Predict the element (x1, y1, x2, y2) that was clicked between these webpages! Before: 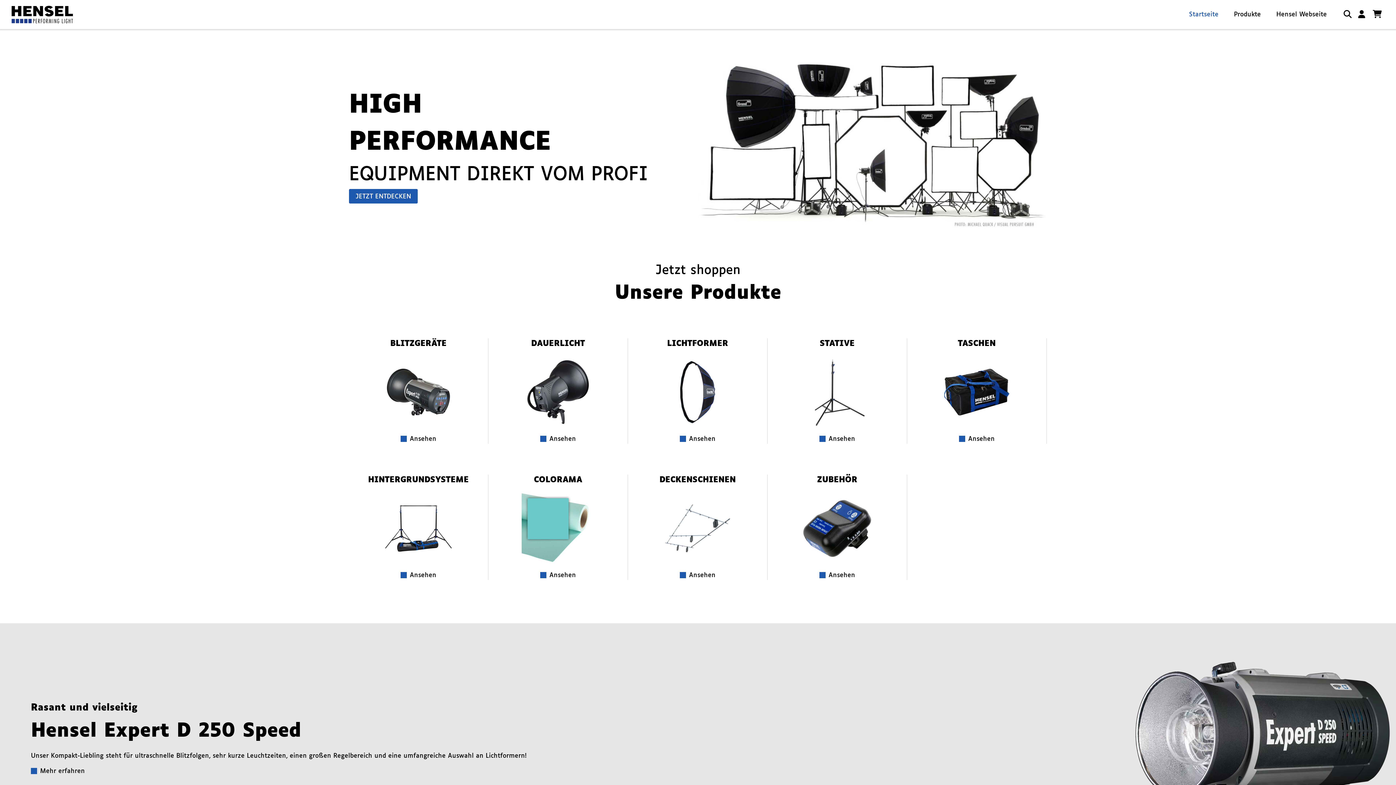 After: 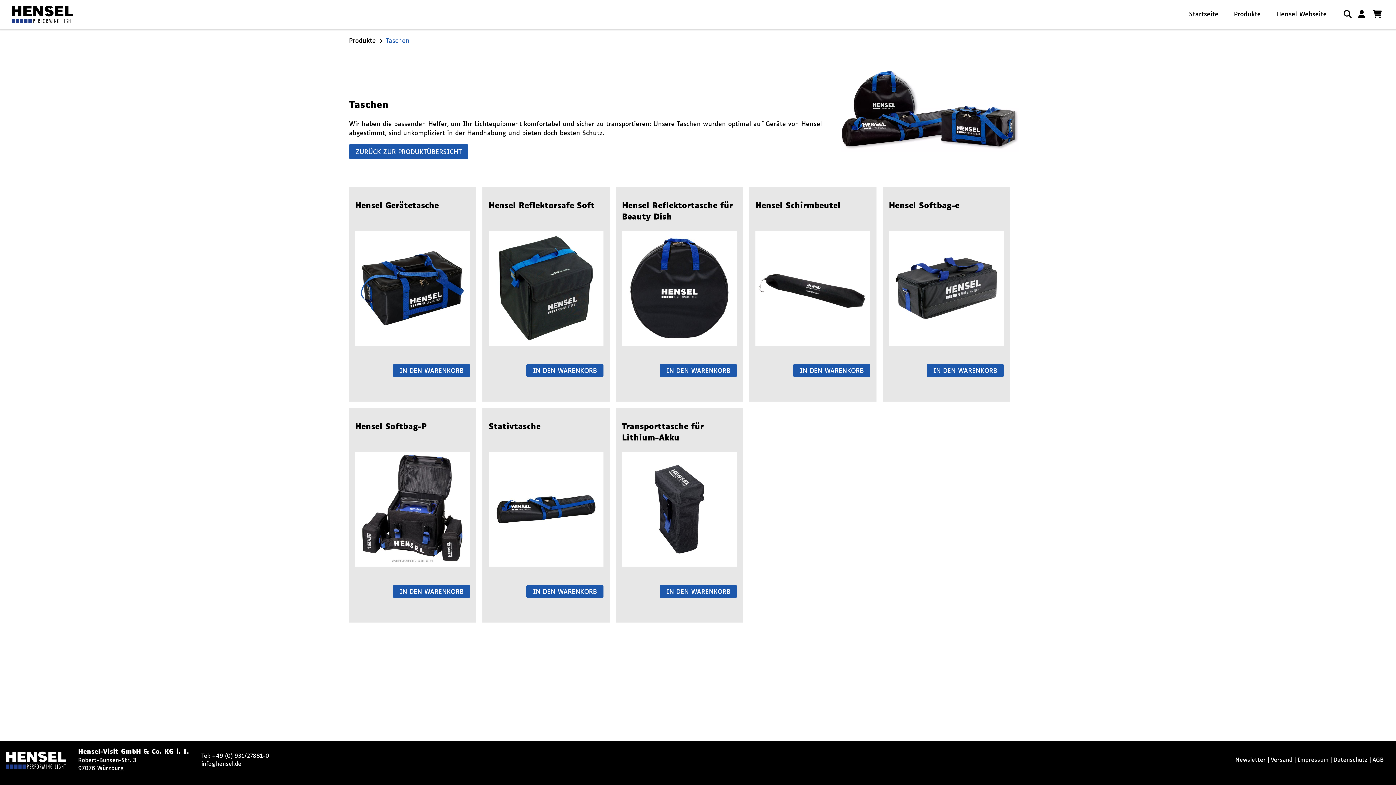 Action: bbox: (907, 338, 1047, 444) label: TASCHEN
Ansehen